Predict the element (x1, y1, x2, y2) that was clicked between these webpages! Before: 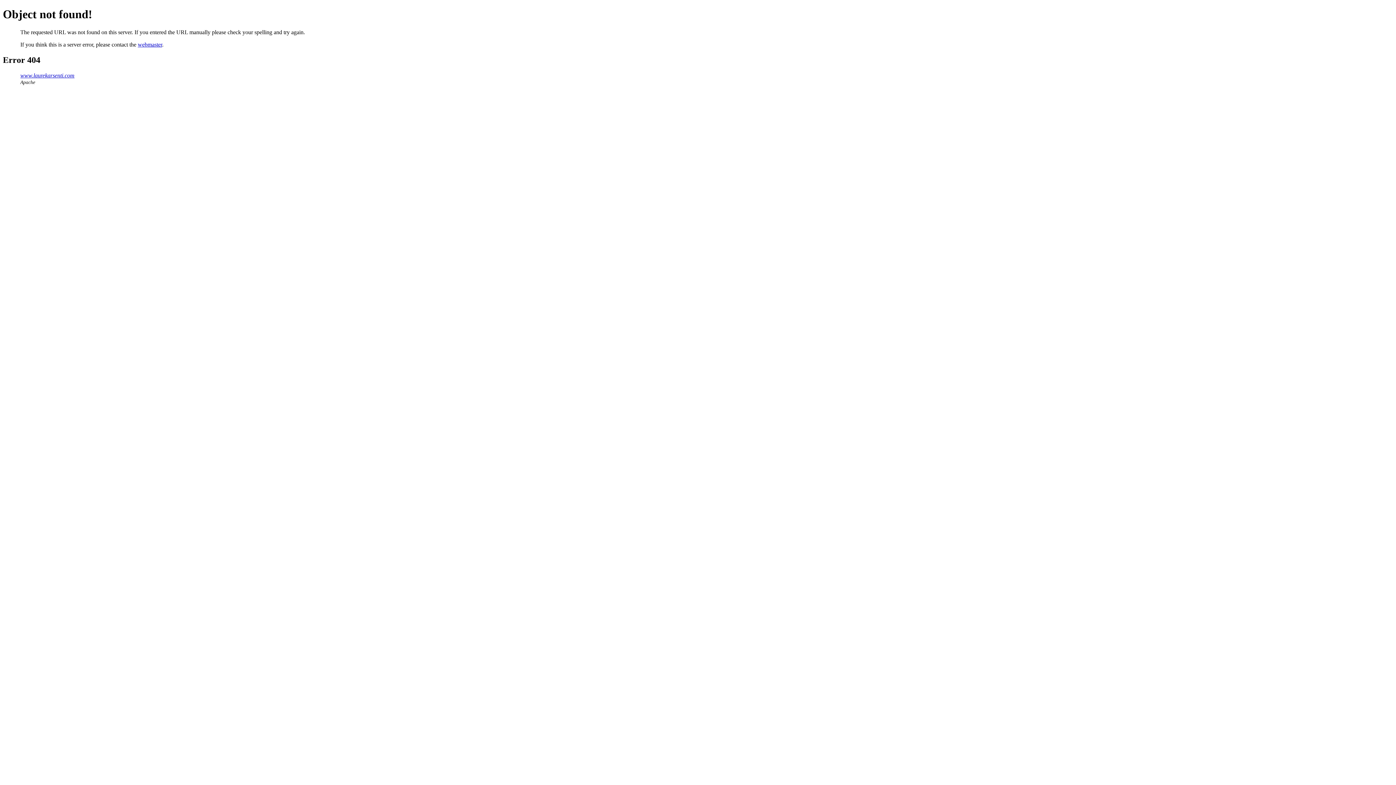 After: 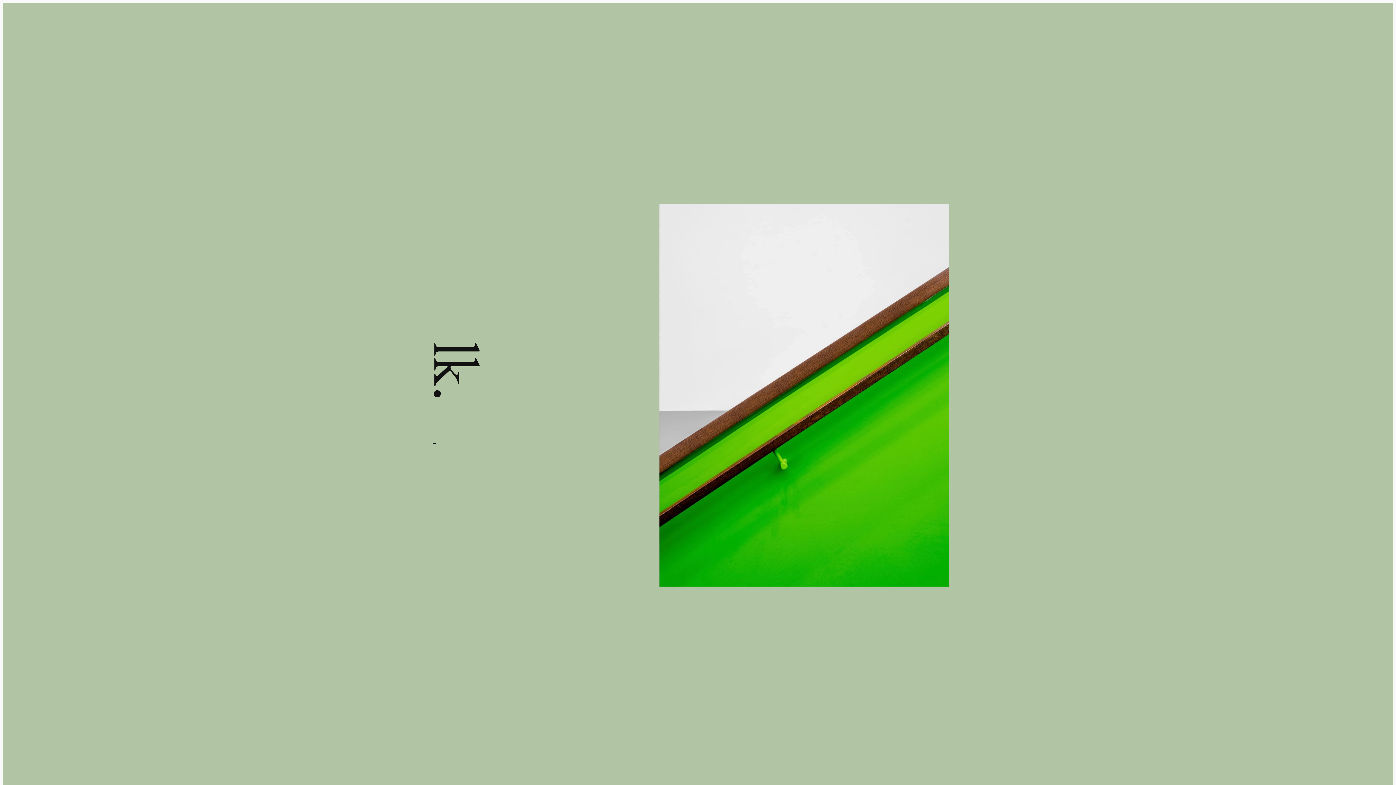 Action: label: www.laurekarsenti.com bbox: (20, 72, 74, 78)